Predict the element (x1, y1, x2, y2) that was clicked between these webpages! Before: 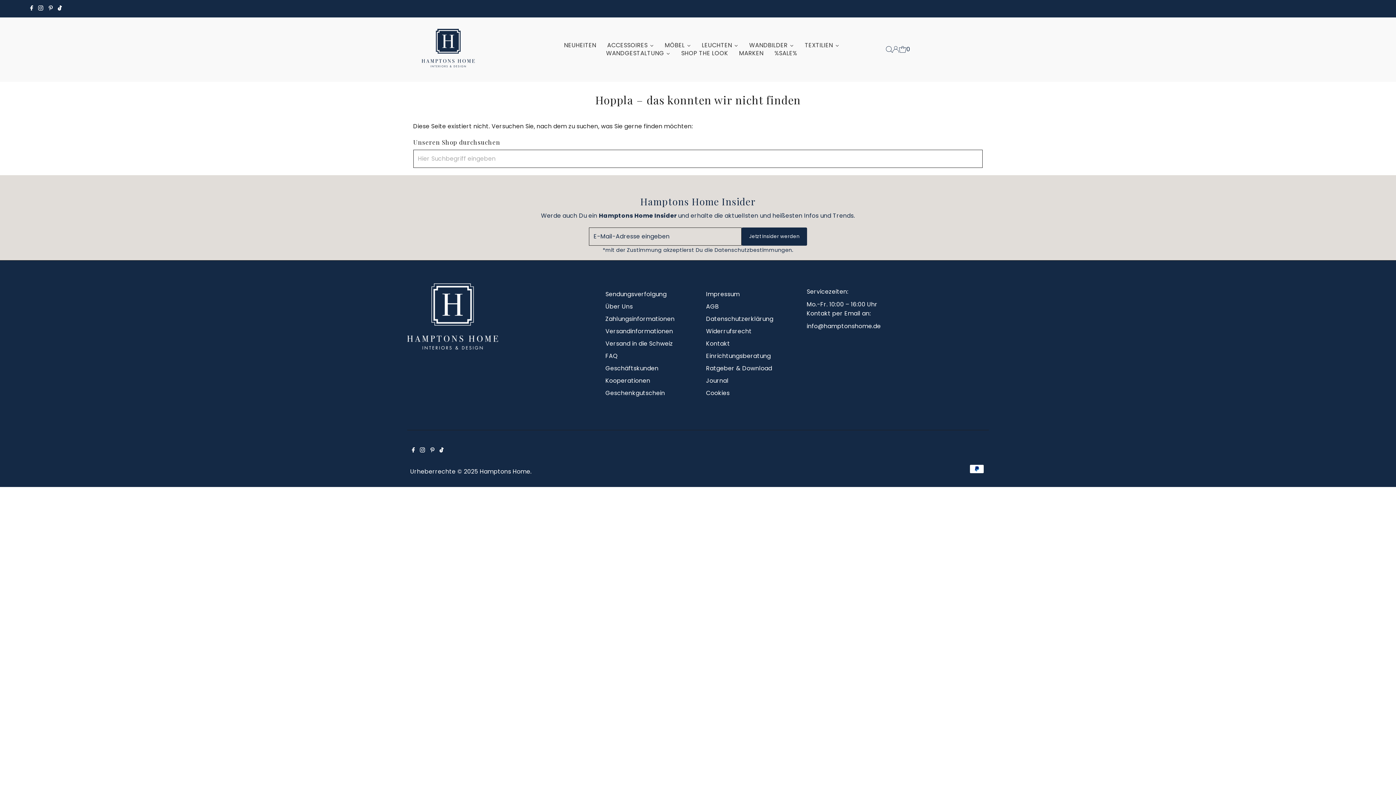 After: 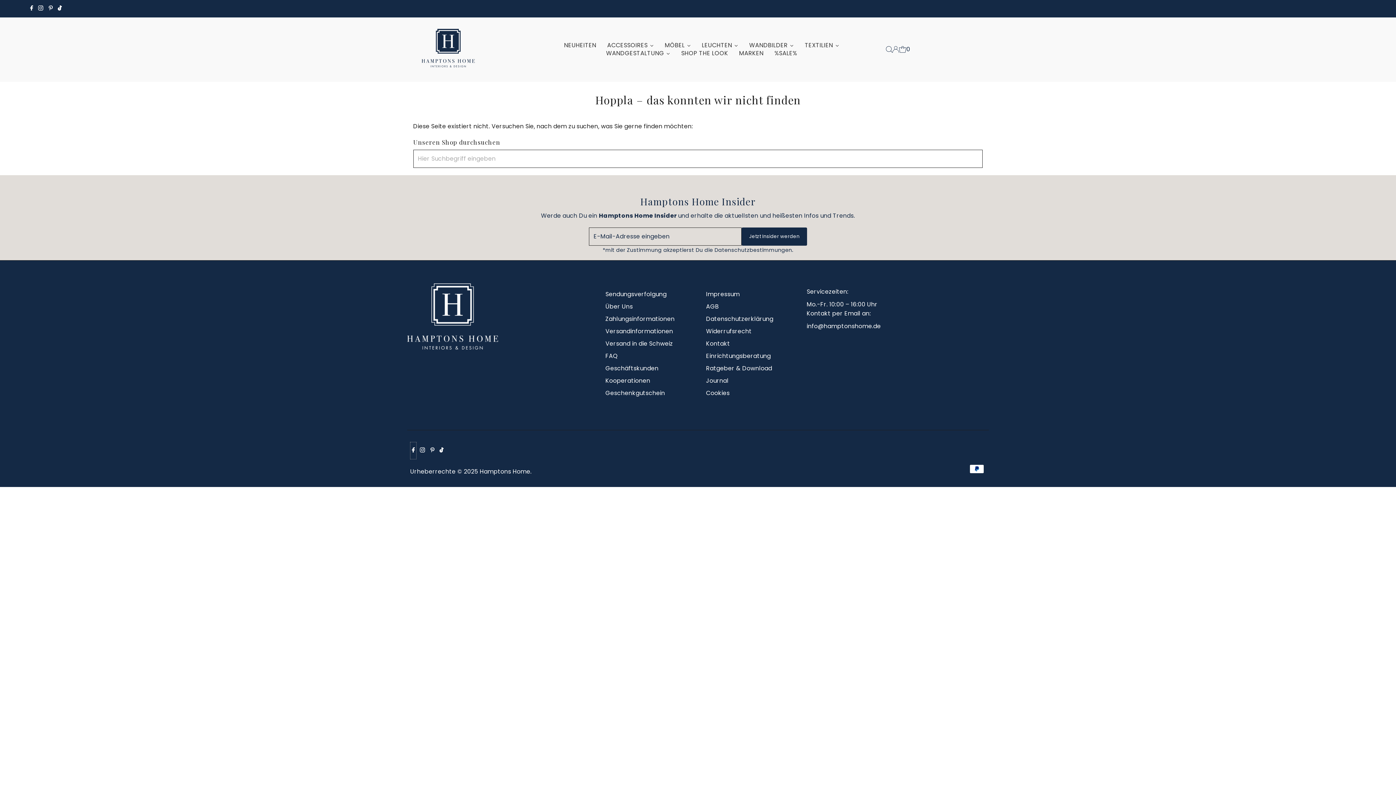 Action: label: Facebook bbox: (410, 442, 416, 459)